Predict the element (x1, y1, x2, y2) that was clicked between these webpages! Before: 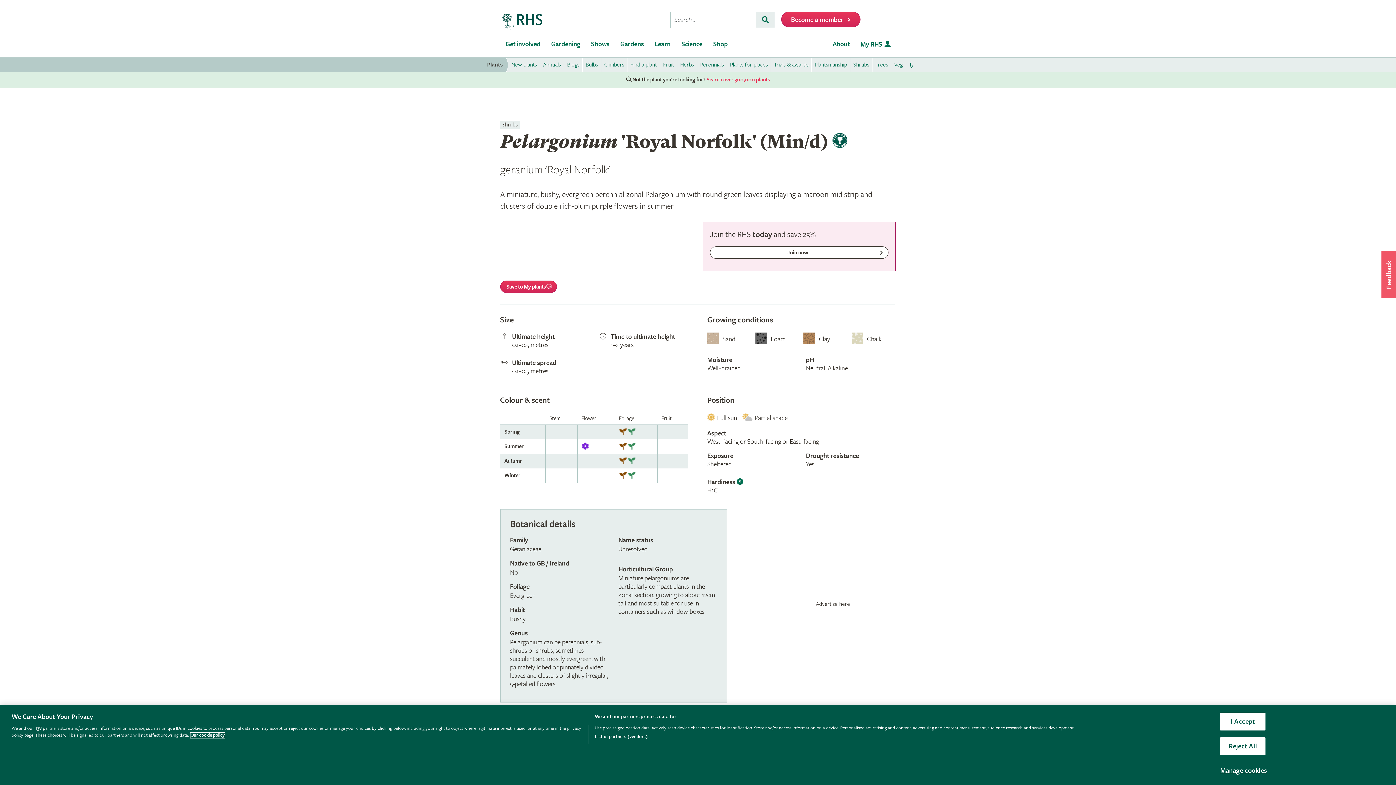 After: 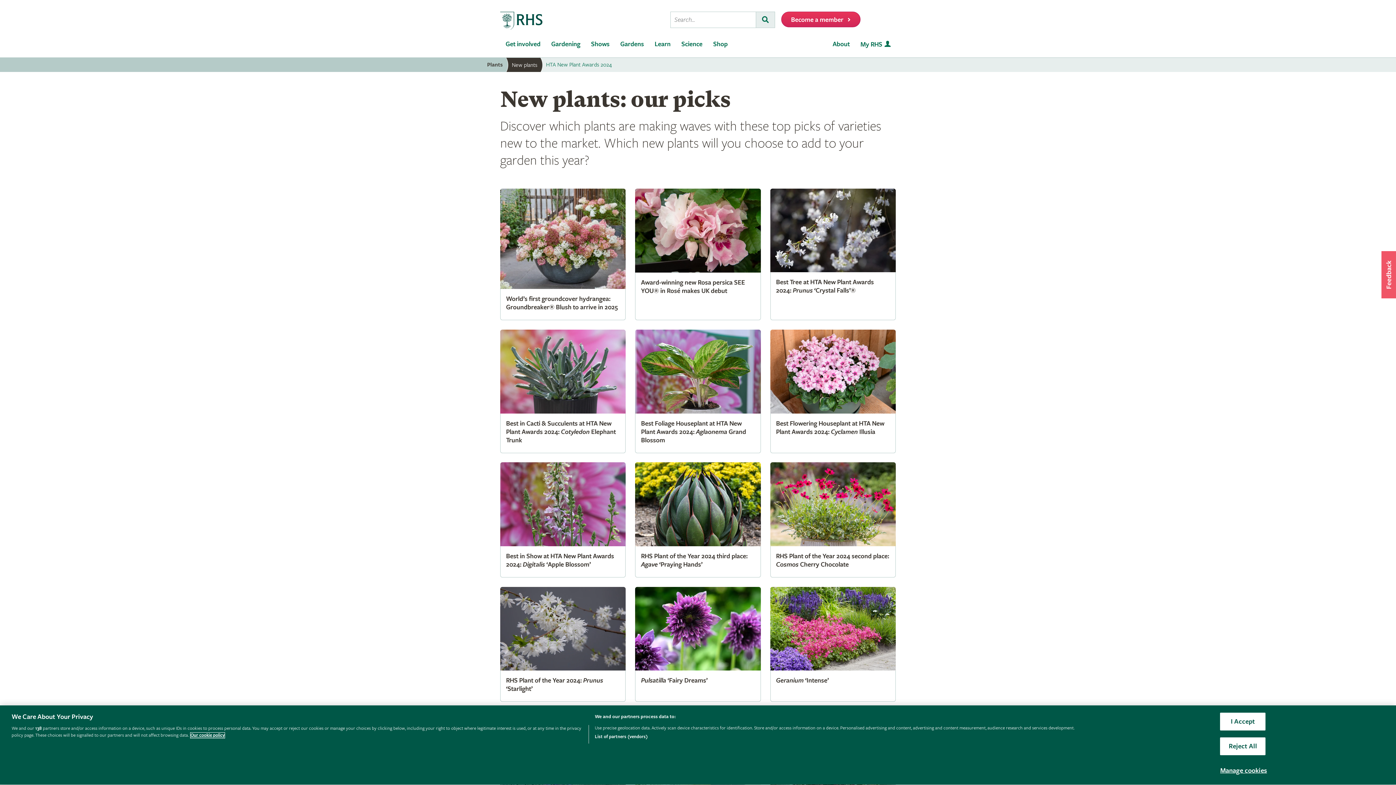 Action: label: New plants bbox: (504, 57, 540, 72)